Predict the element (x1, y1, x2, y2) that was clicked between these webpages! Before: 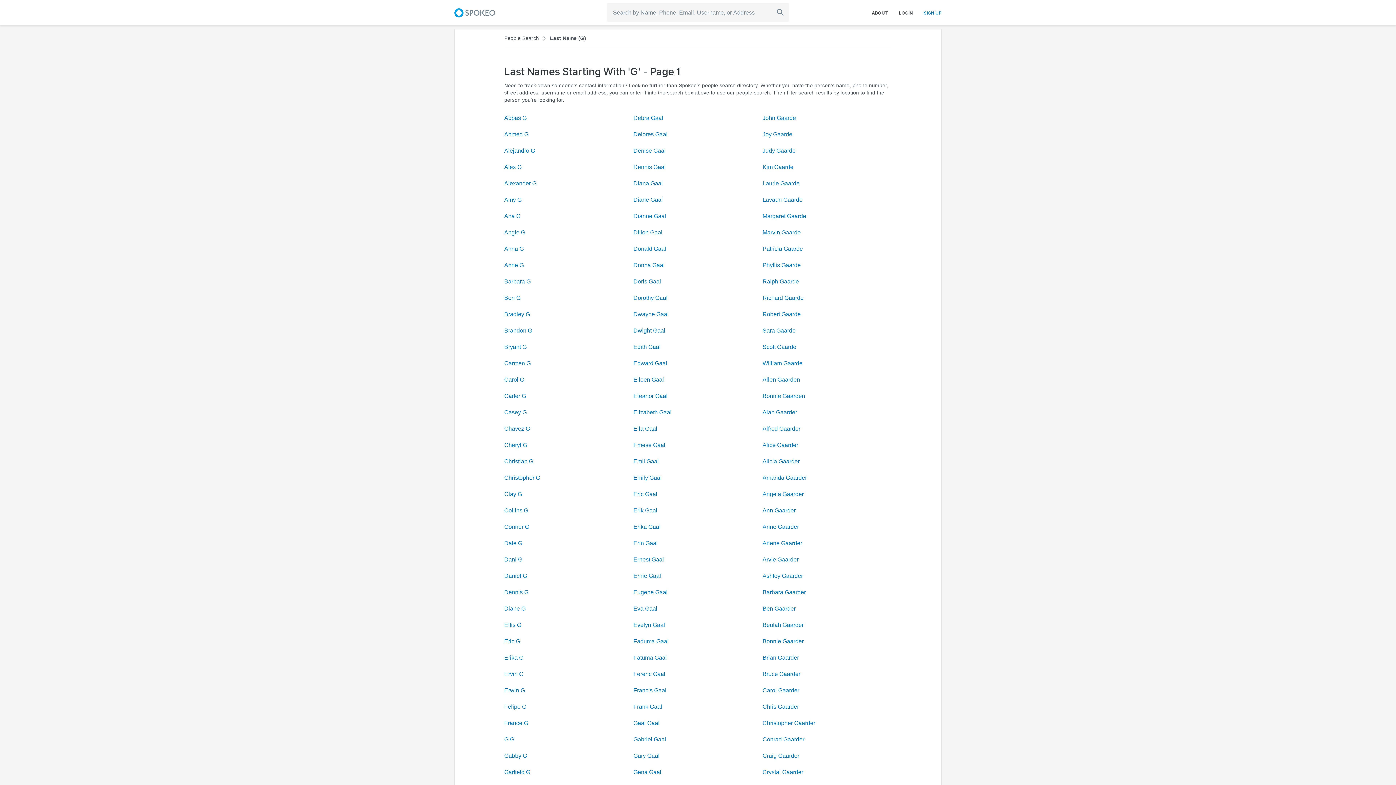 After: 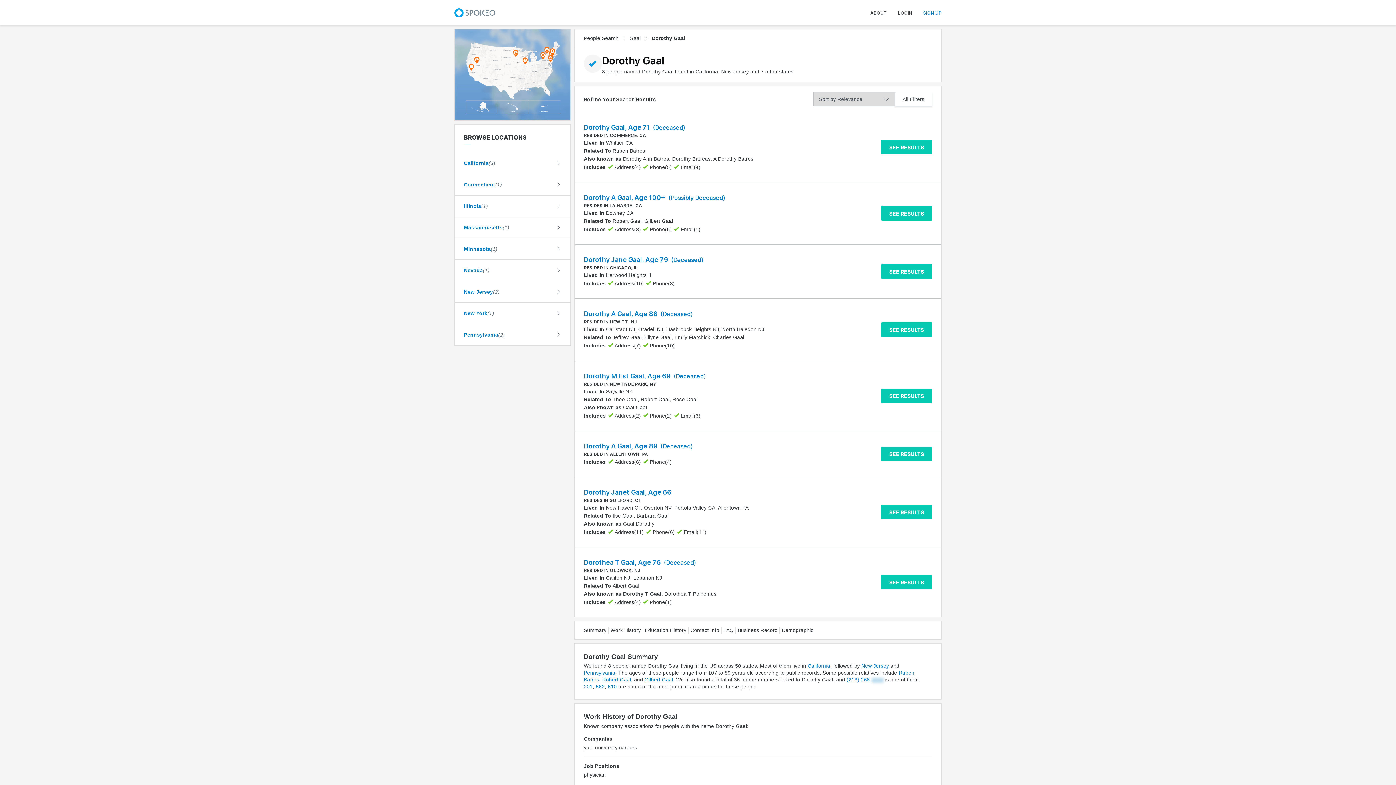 Action: label: Dorothy Gaal bbox: (633, 294, 667, 301)